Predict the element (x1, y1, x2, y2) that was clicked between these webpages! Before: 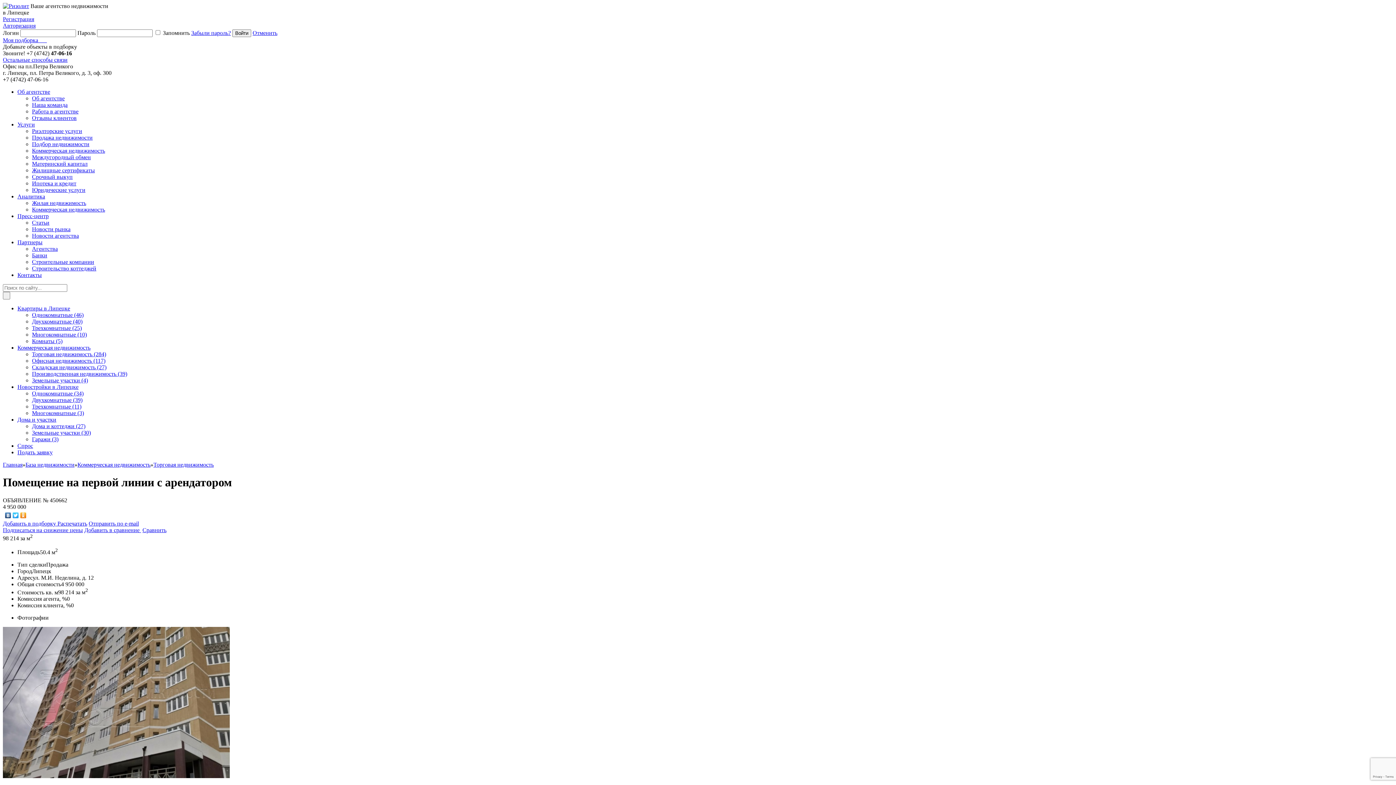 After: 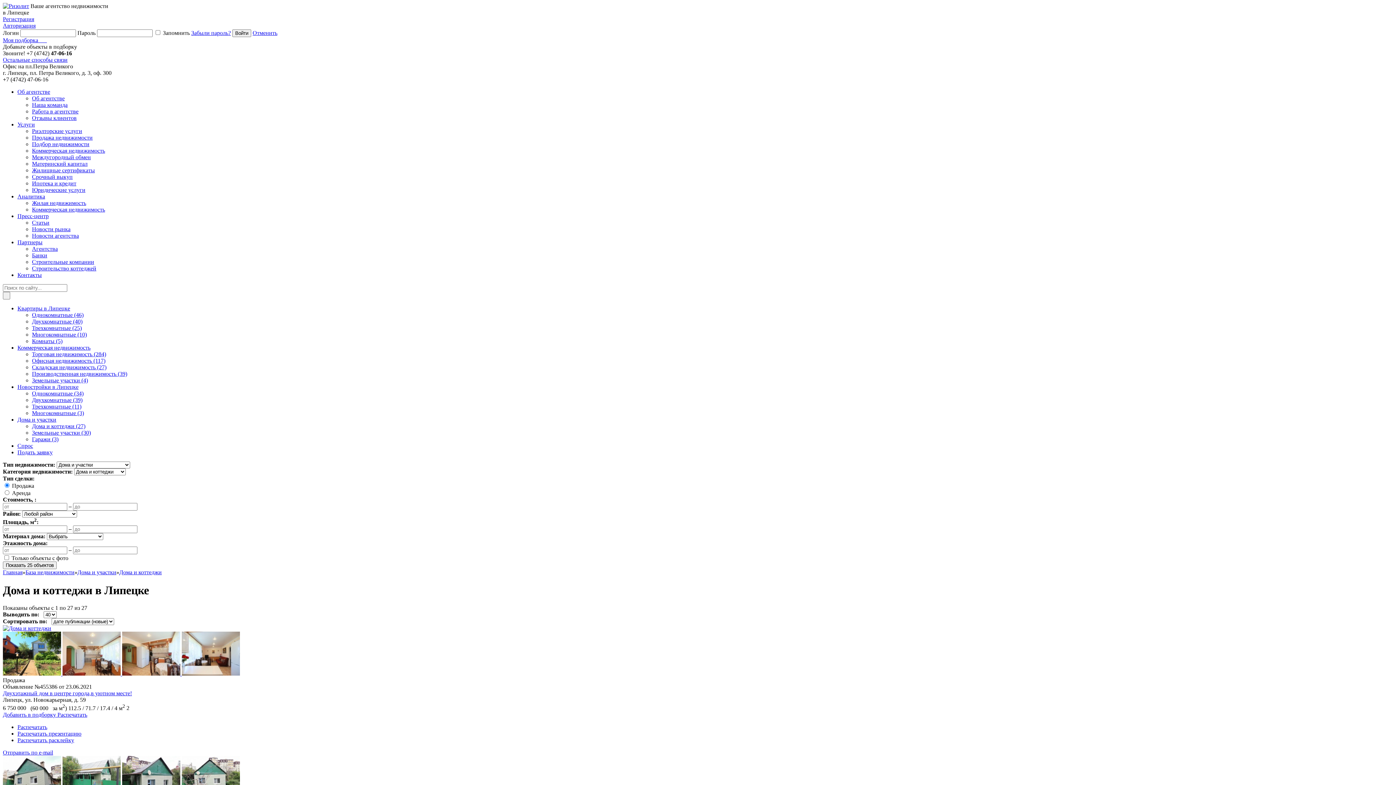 Action: label: Дома и коттеджи (27) bbox: (32, 423, 85, 429)